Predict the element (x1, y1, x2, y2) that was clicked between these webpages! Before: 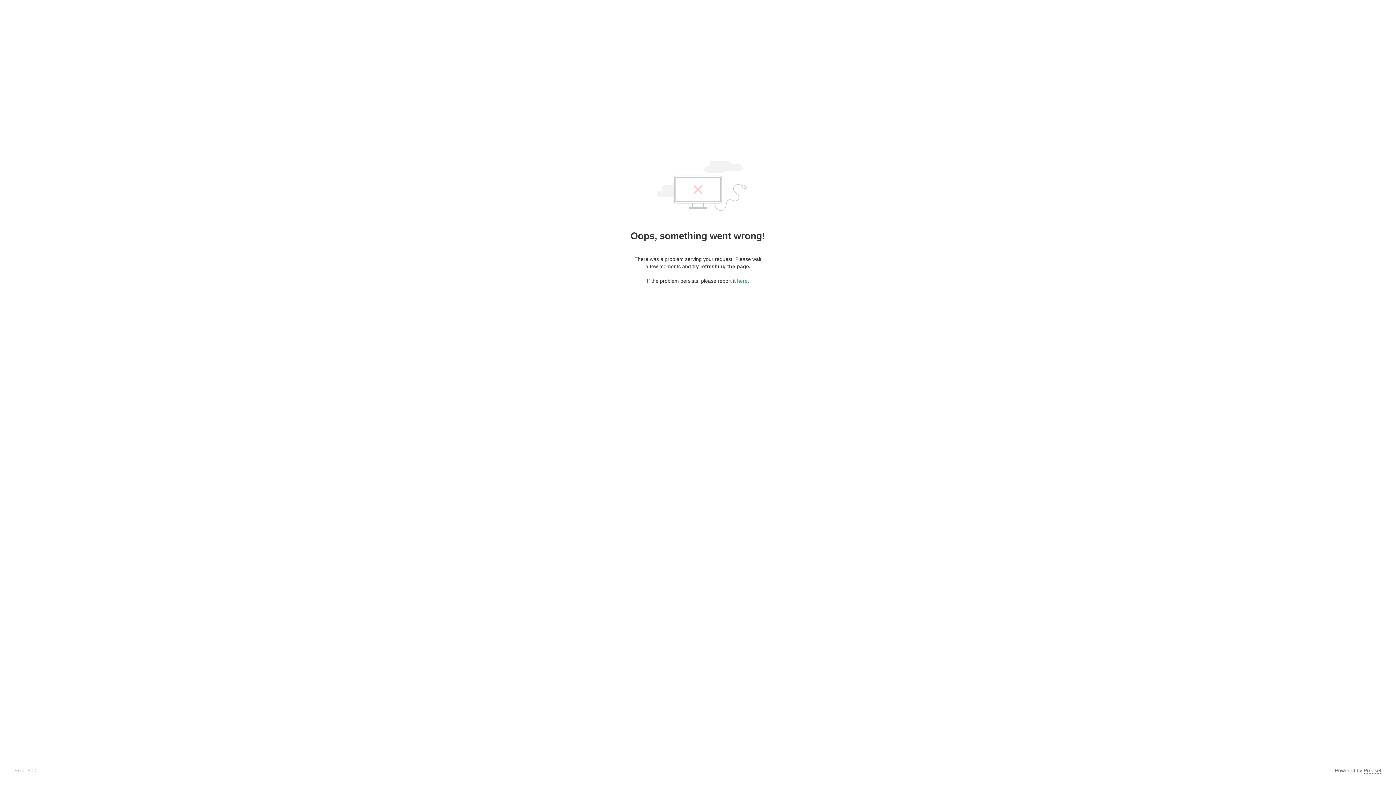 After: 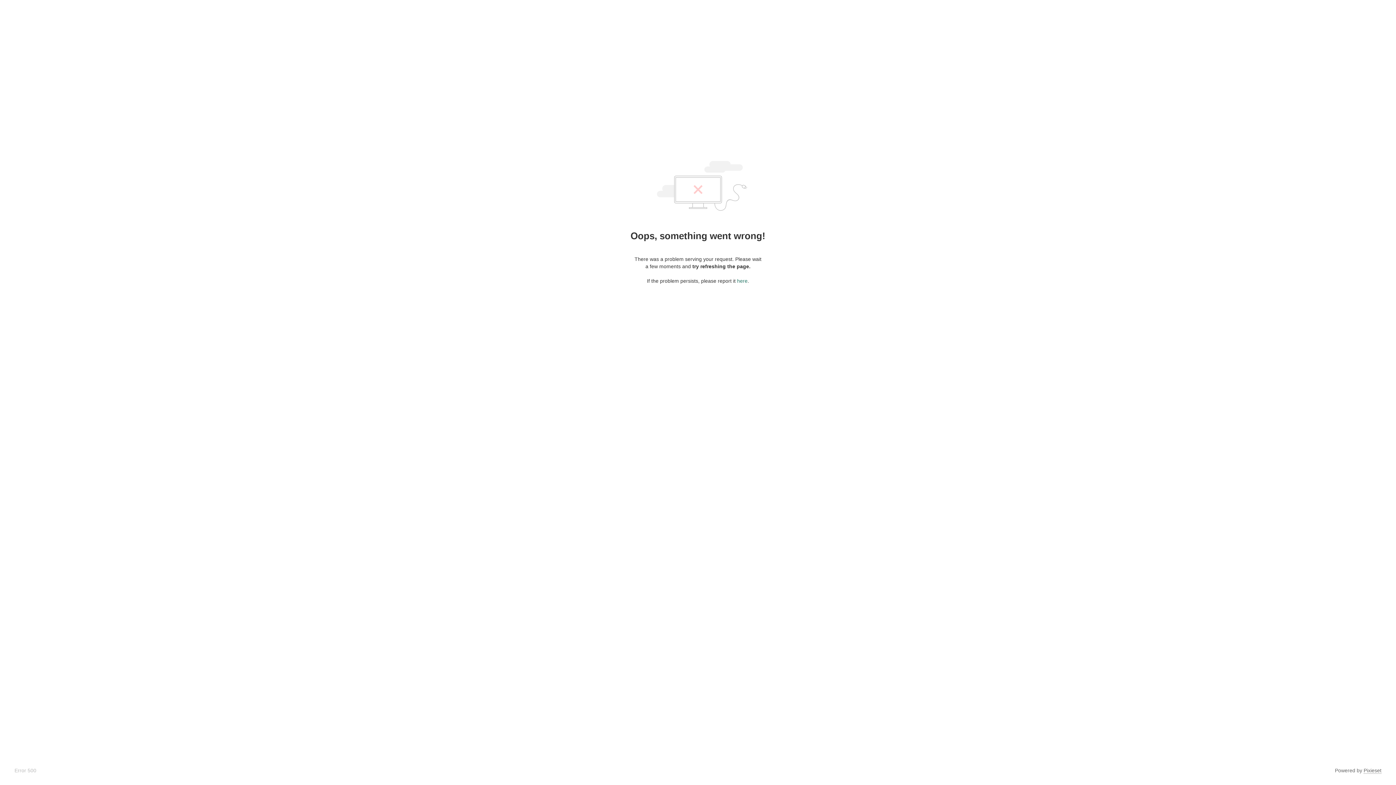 Action: bbox: (737, 278, 747, 284) label: here